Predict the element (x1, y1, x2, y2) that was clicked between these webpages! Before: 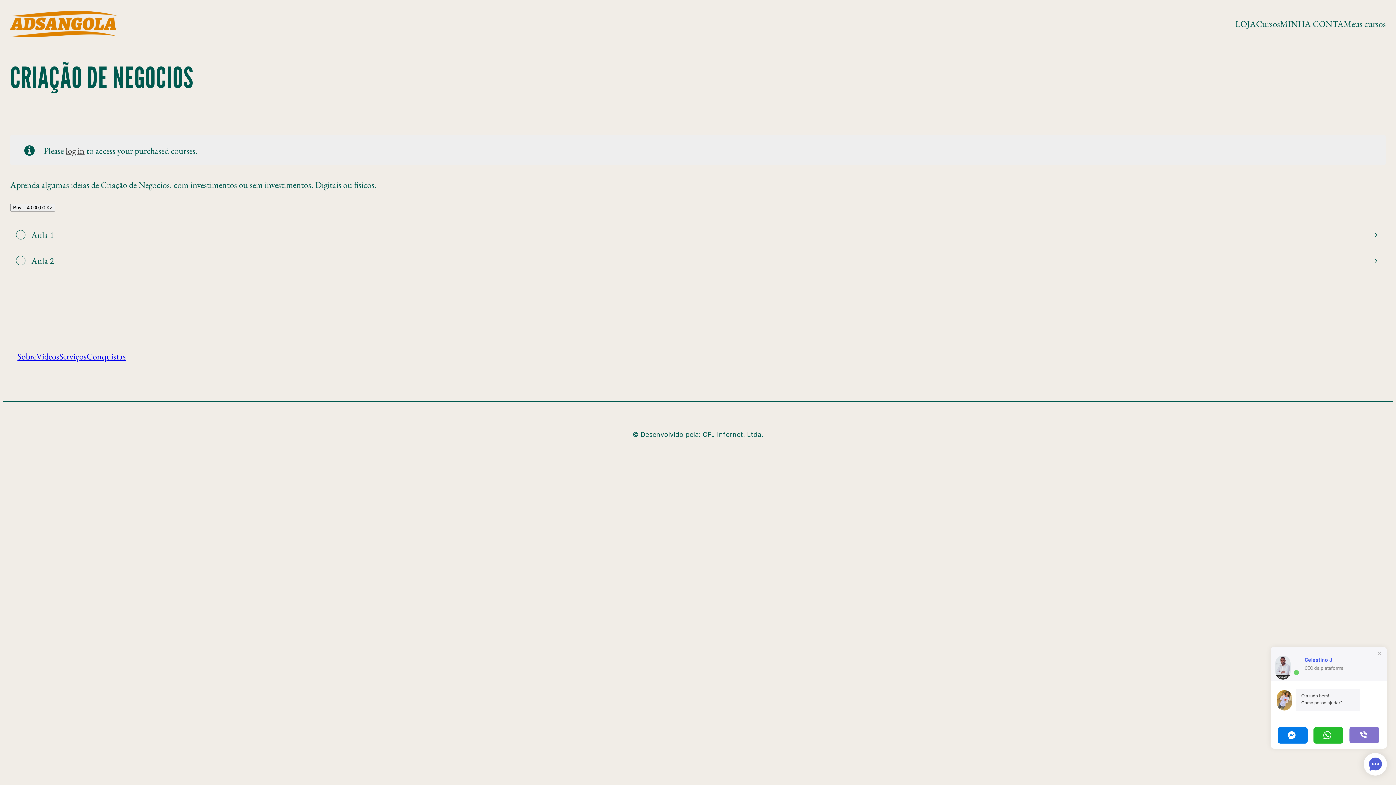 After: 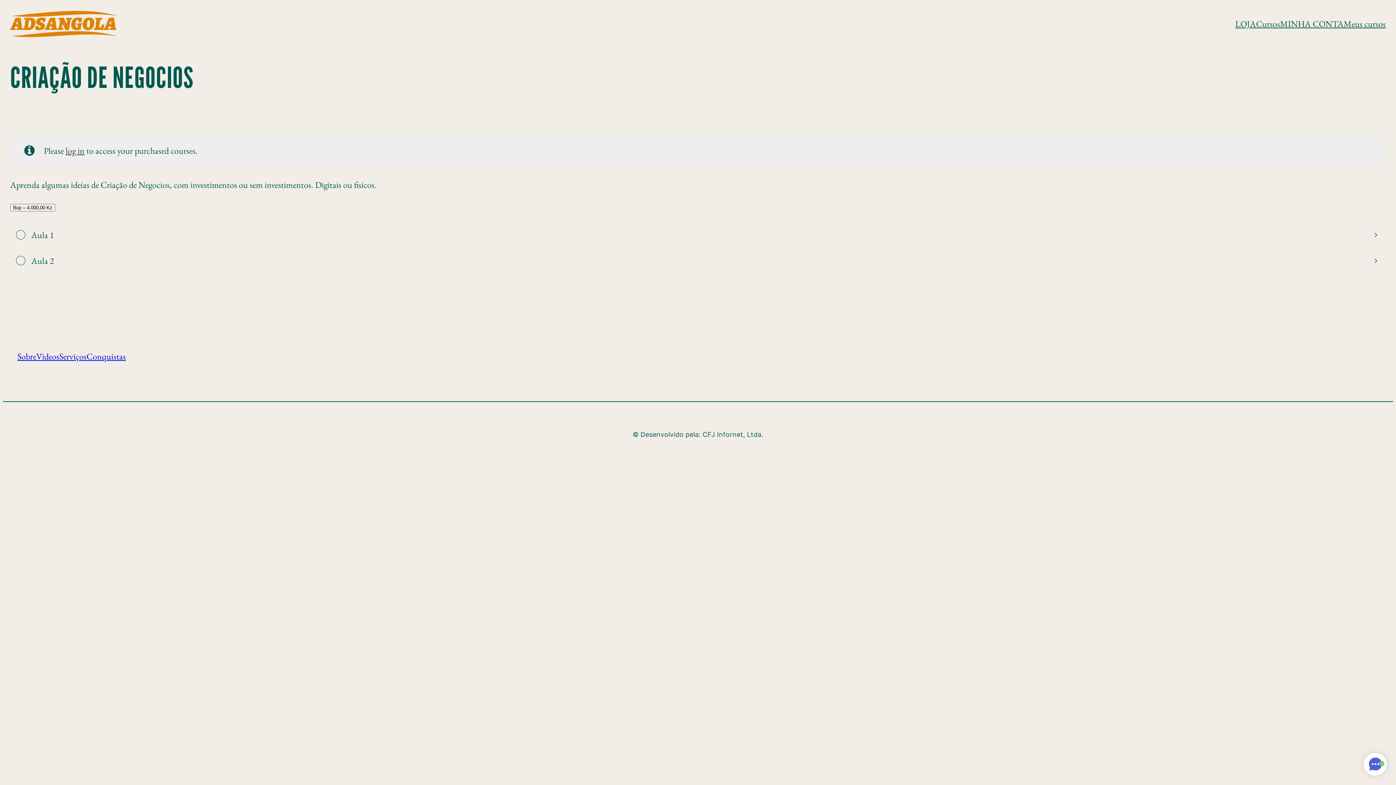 Action: bbox: (1366, 755, 1384, 778)